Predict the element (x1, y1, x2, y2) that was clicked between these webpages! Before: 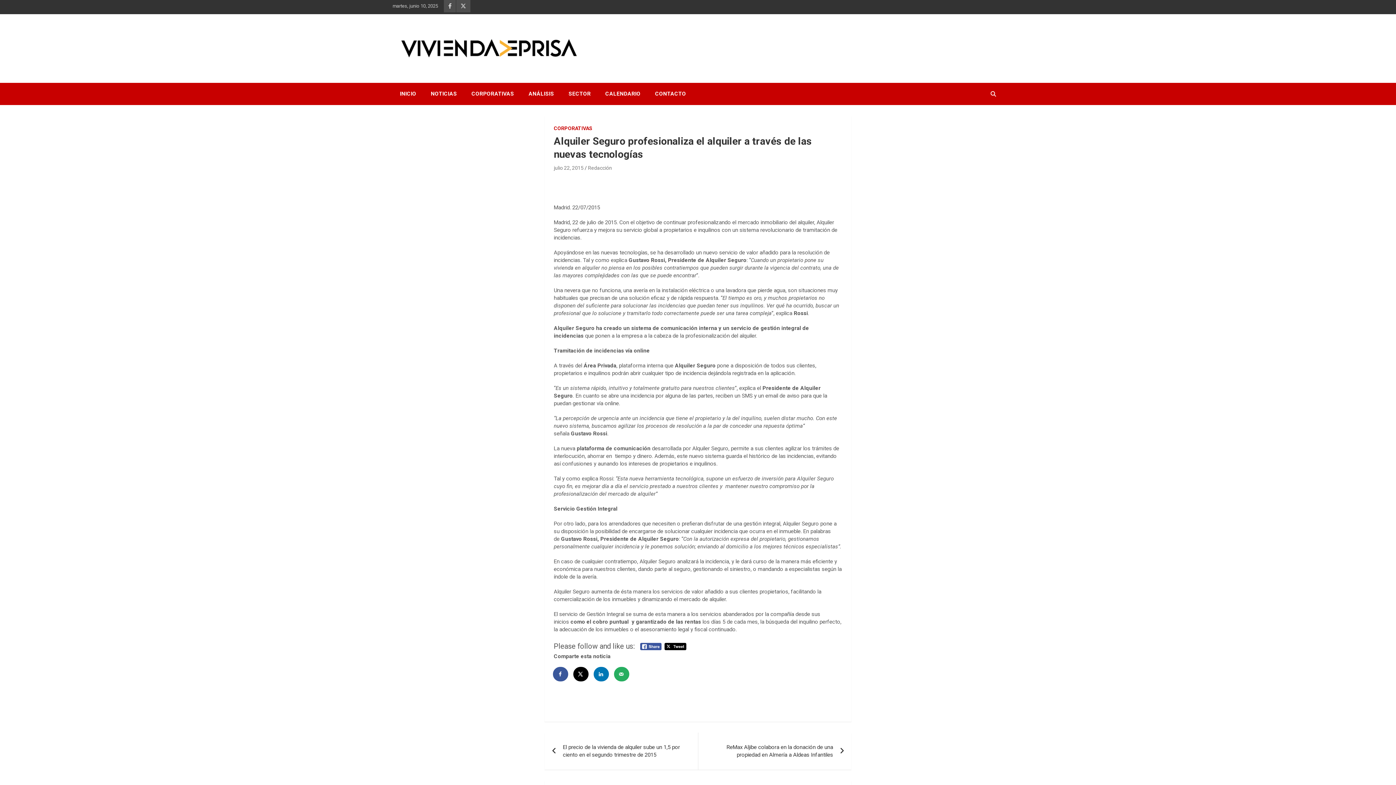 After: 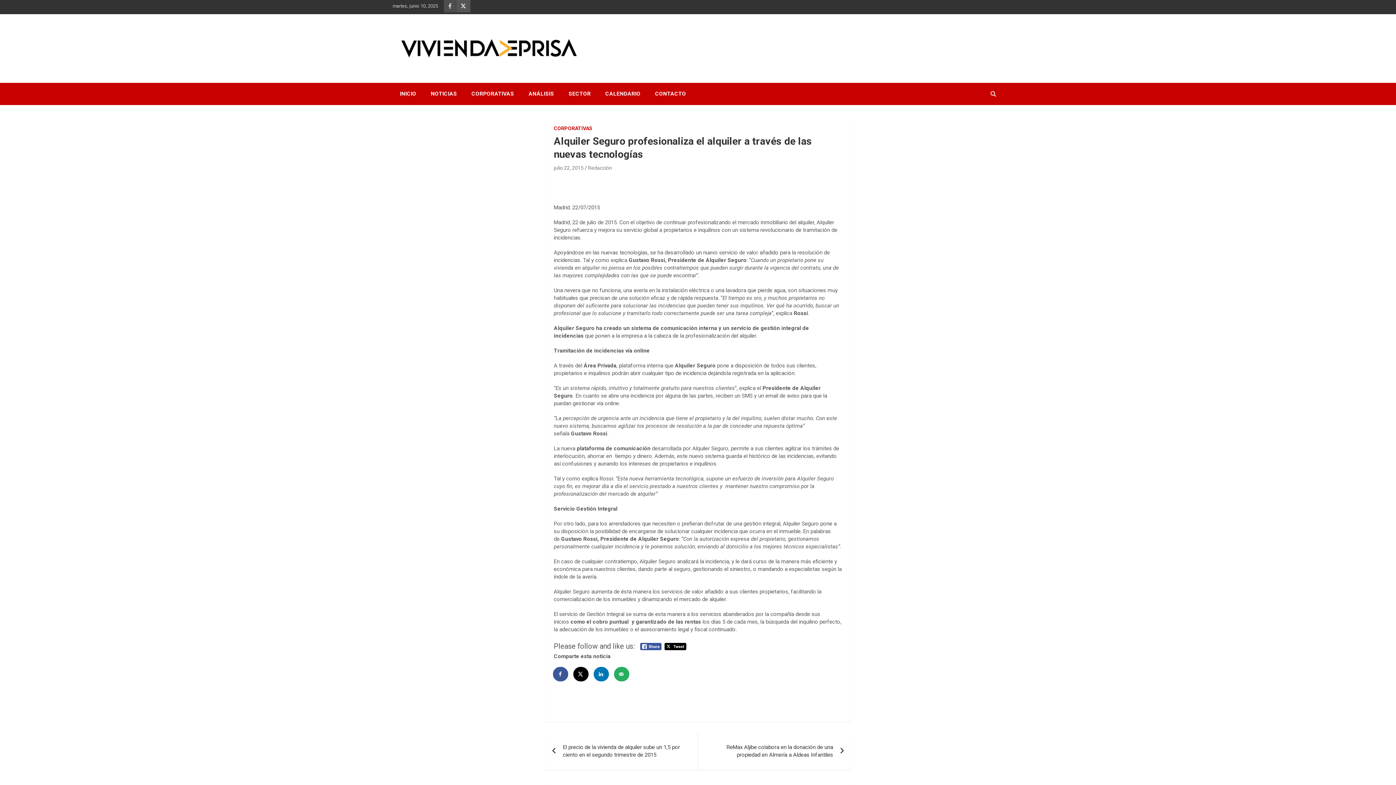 Action: bbox: (456, 0, 470, 12)